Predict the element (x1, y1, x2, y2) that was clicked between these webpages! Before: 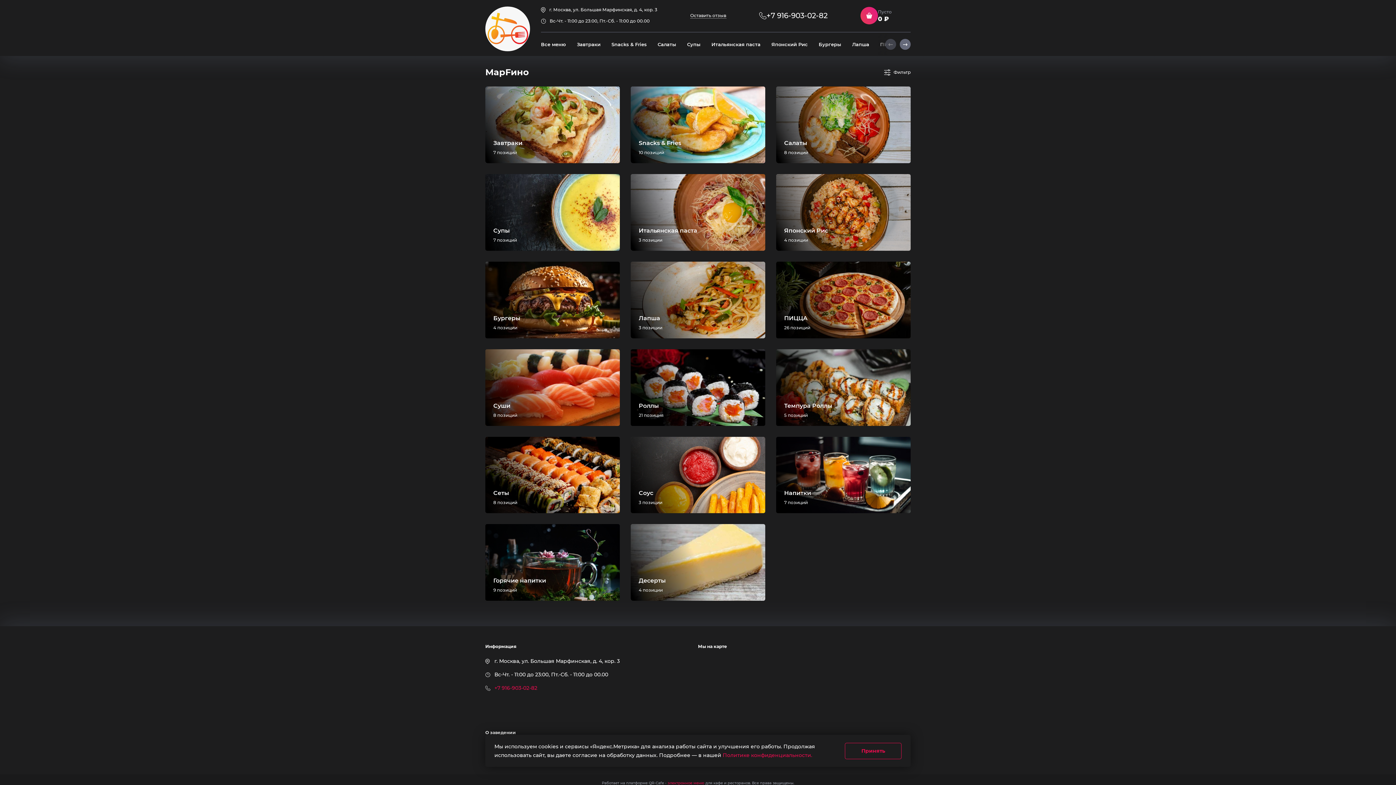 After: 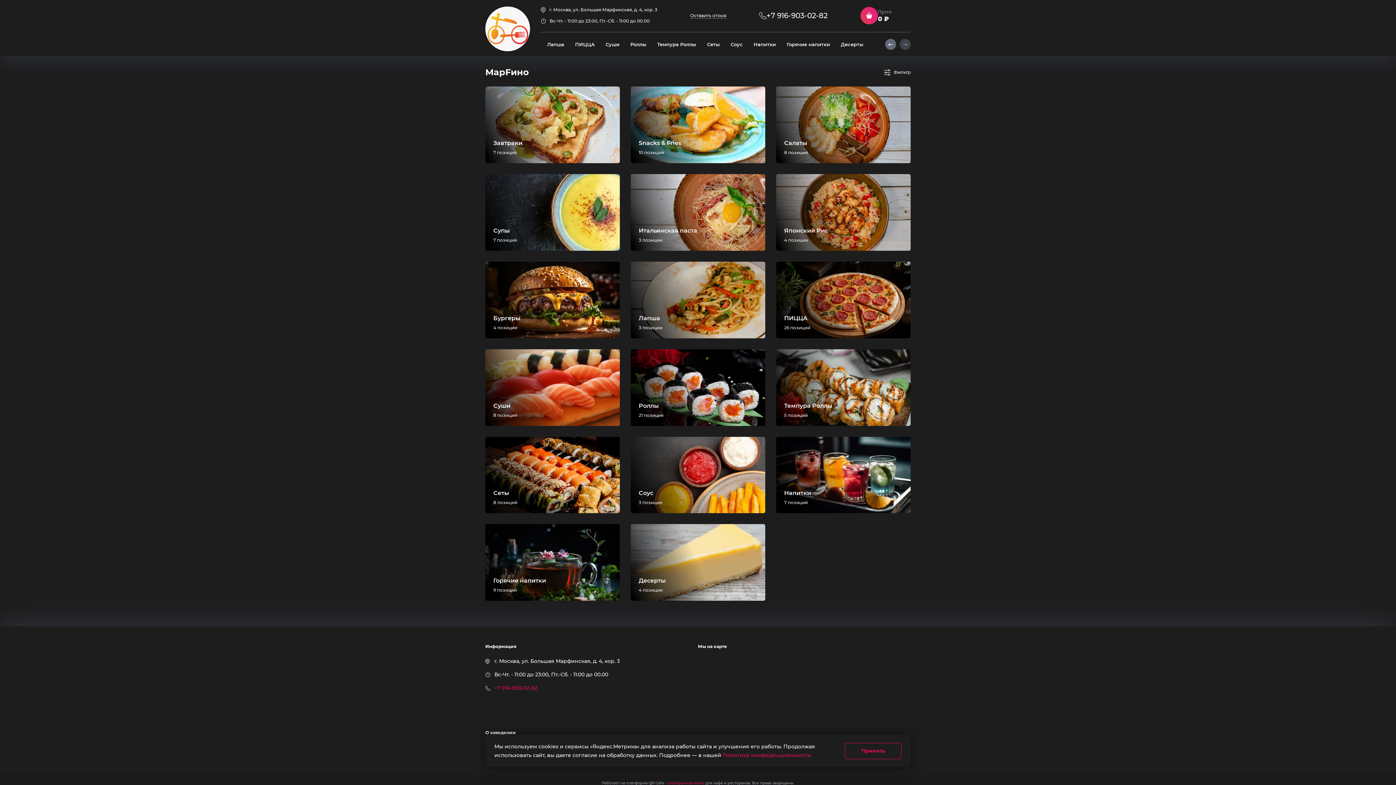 Action: bbox: (900, 38, 910, 49)